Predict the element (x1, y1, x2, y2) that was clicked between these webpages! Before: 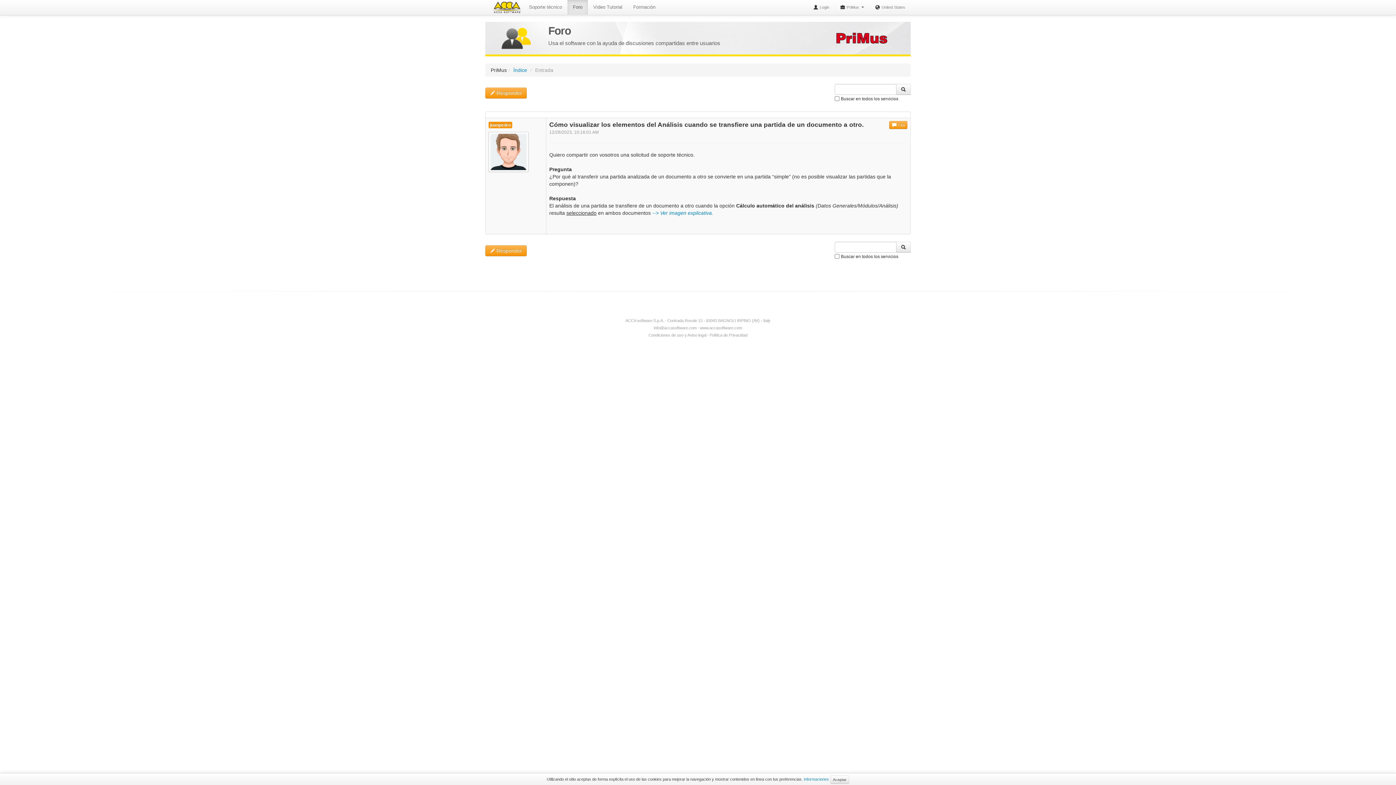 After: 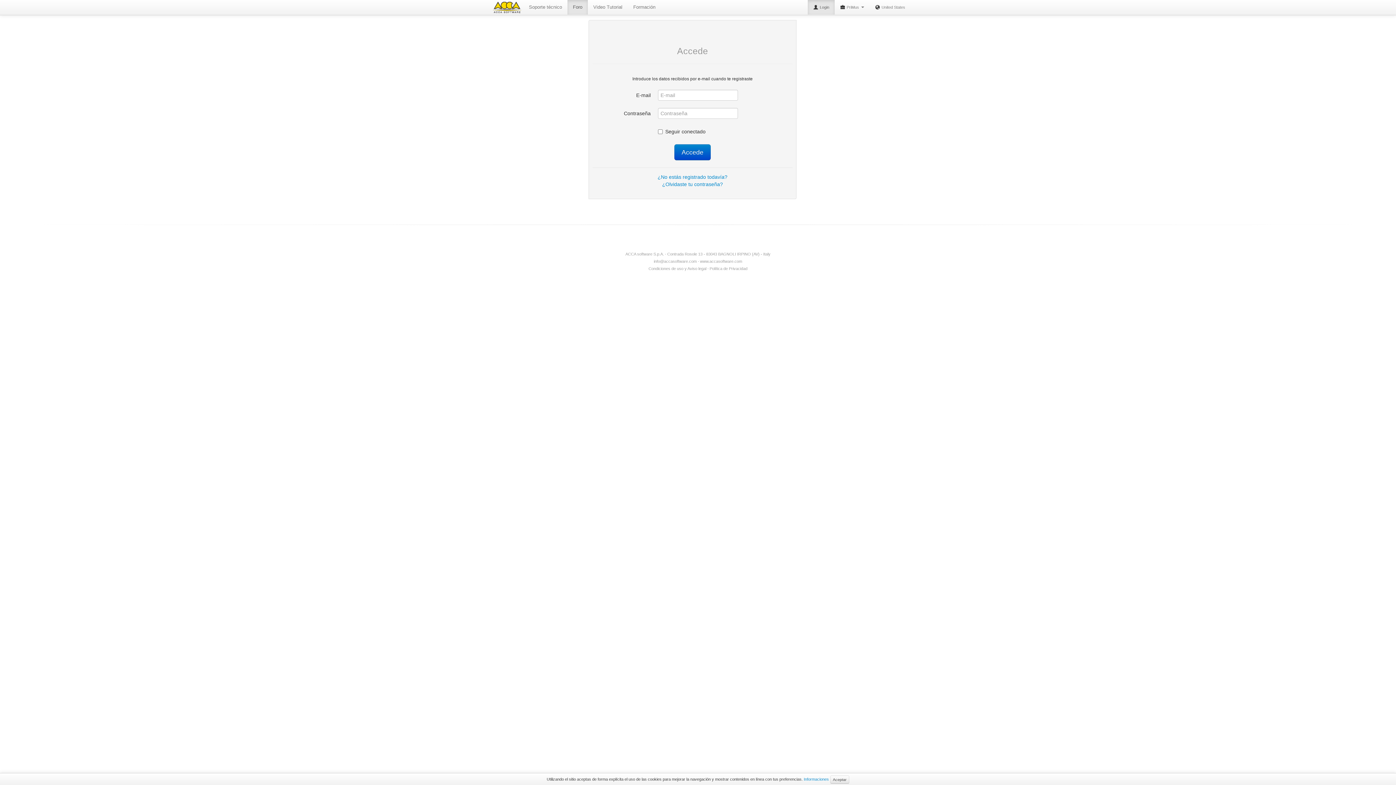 Action: label:  Login bbox: (808, 0, 834, 14)